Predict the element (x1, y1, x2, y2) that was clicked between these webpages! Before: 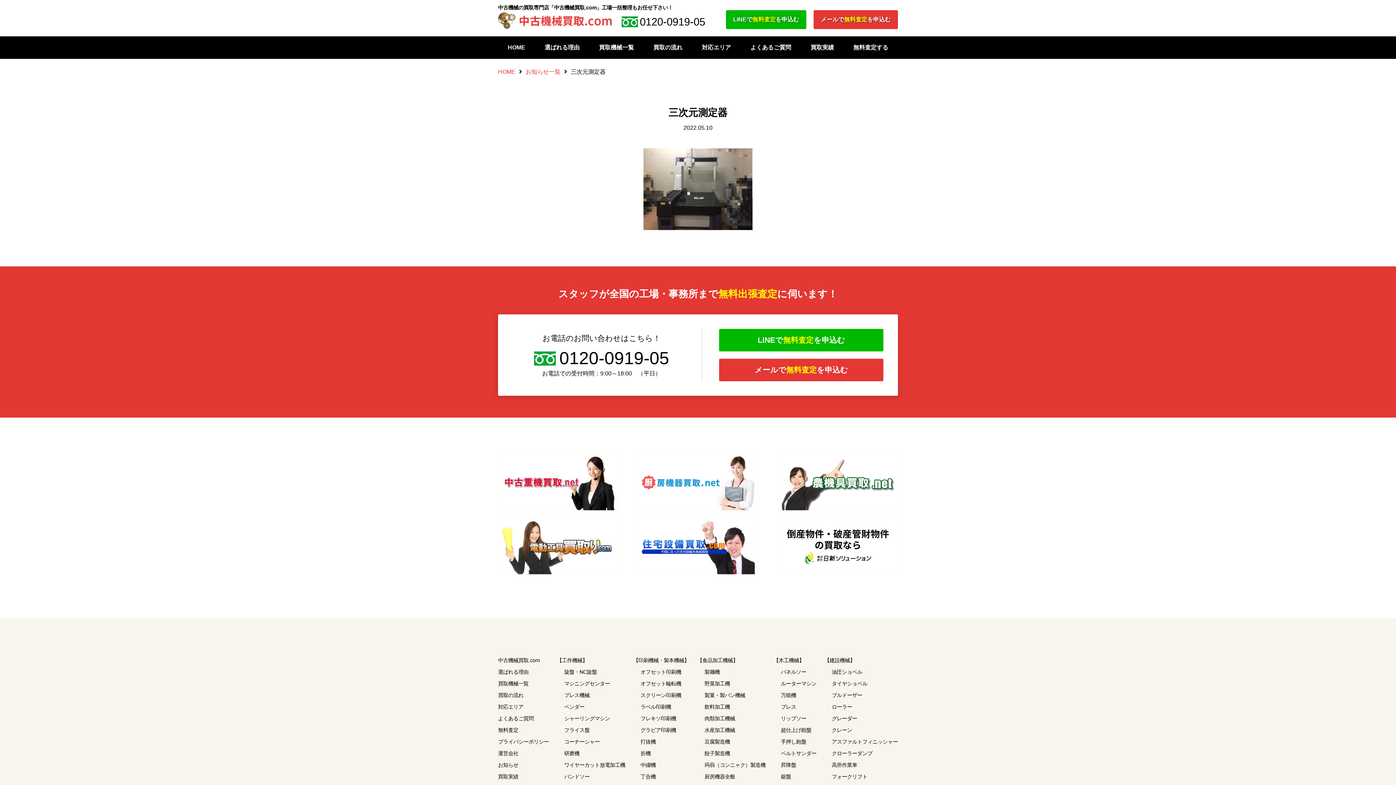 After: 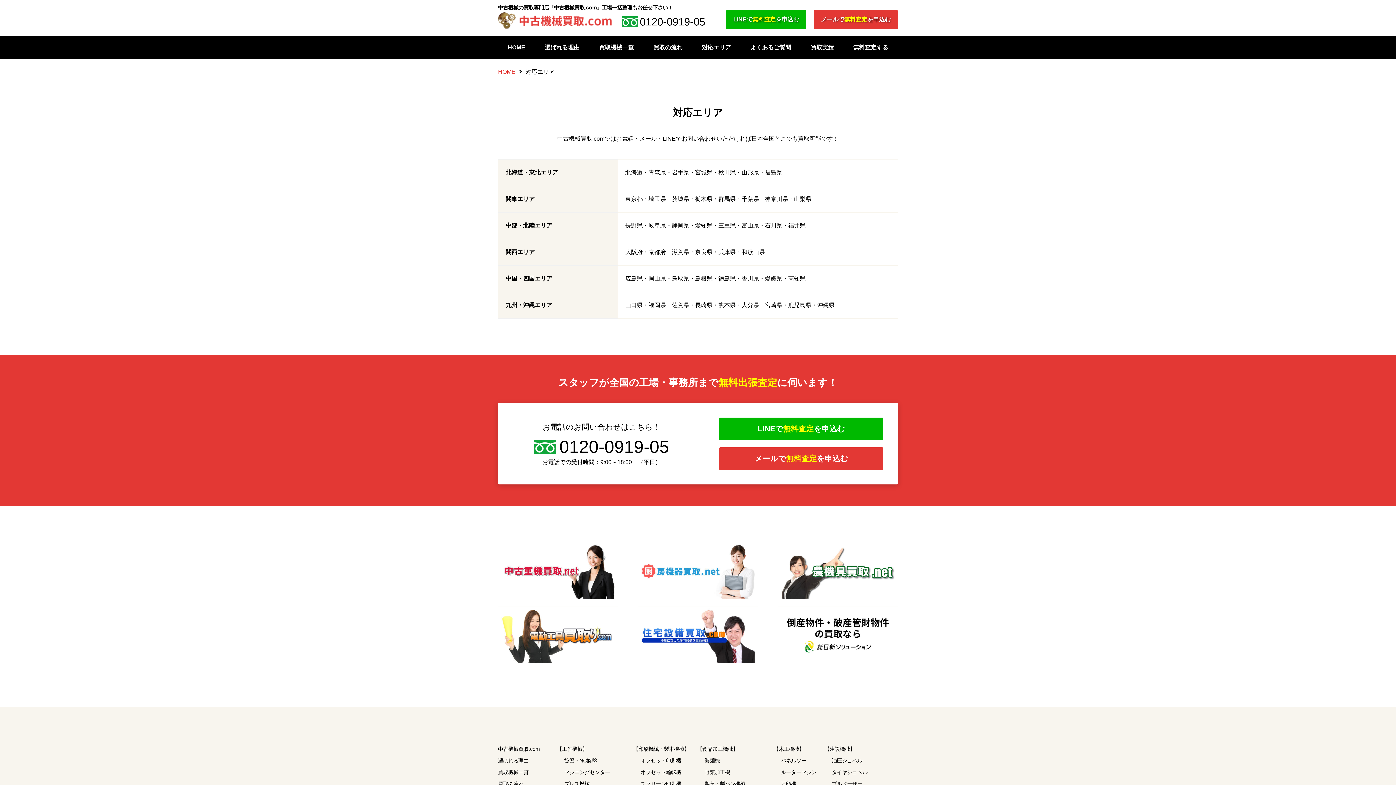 Action: bbox: (702, 36, 731, 58) label: 対応エリア